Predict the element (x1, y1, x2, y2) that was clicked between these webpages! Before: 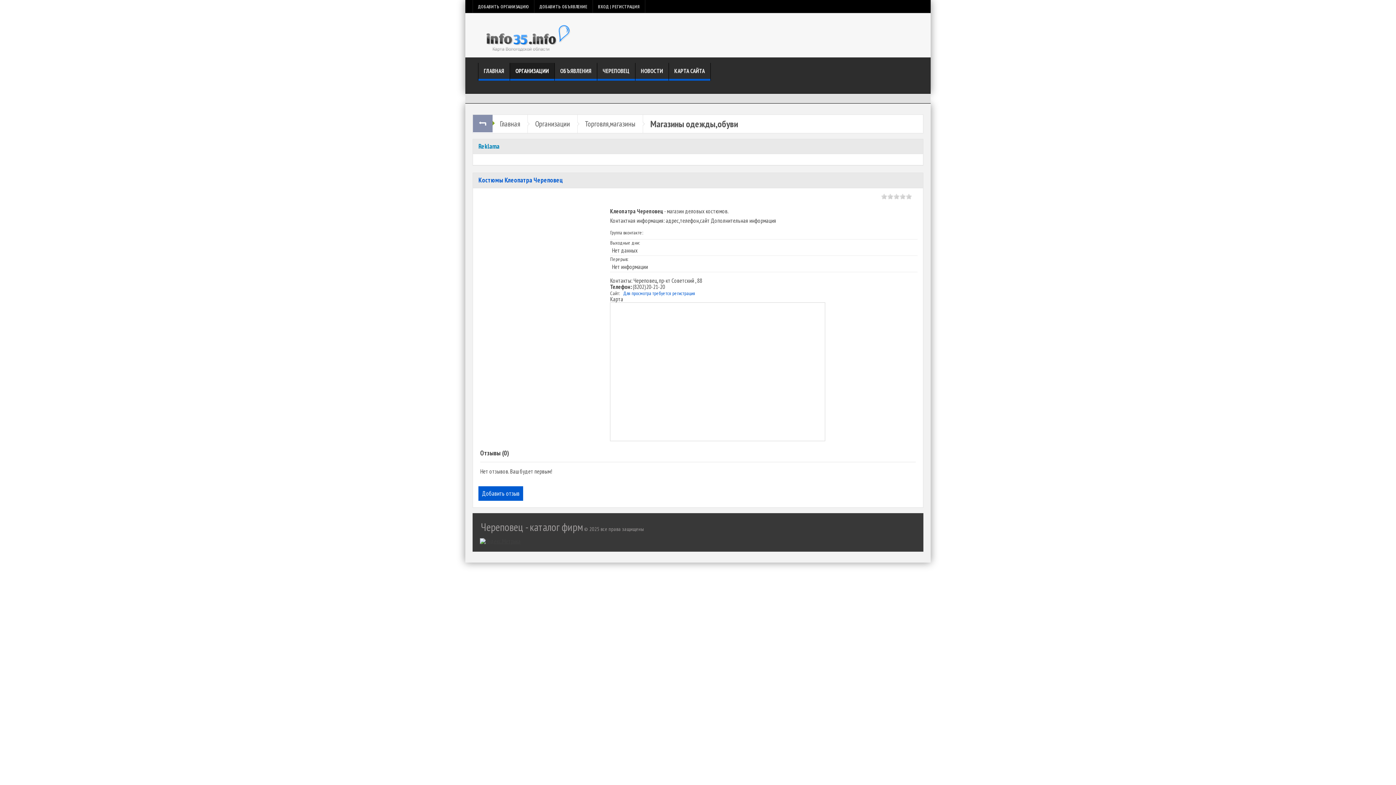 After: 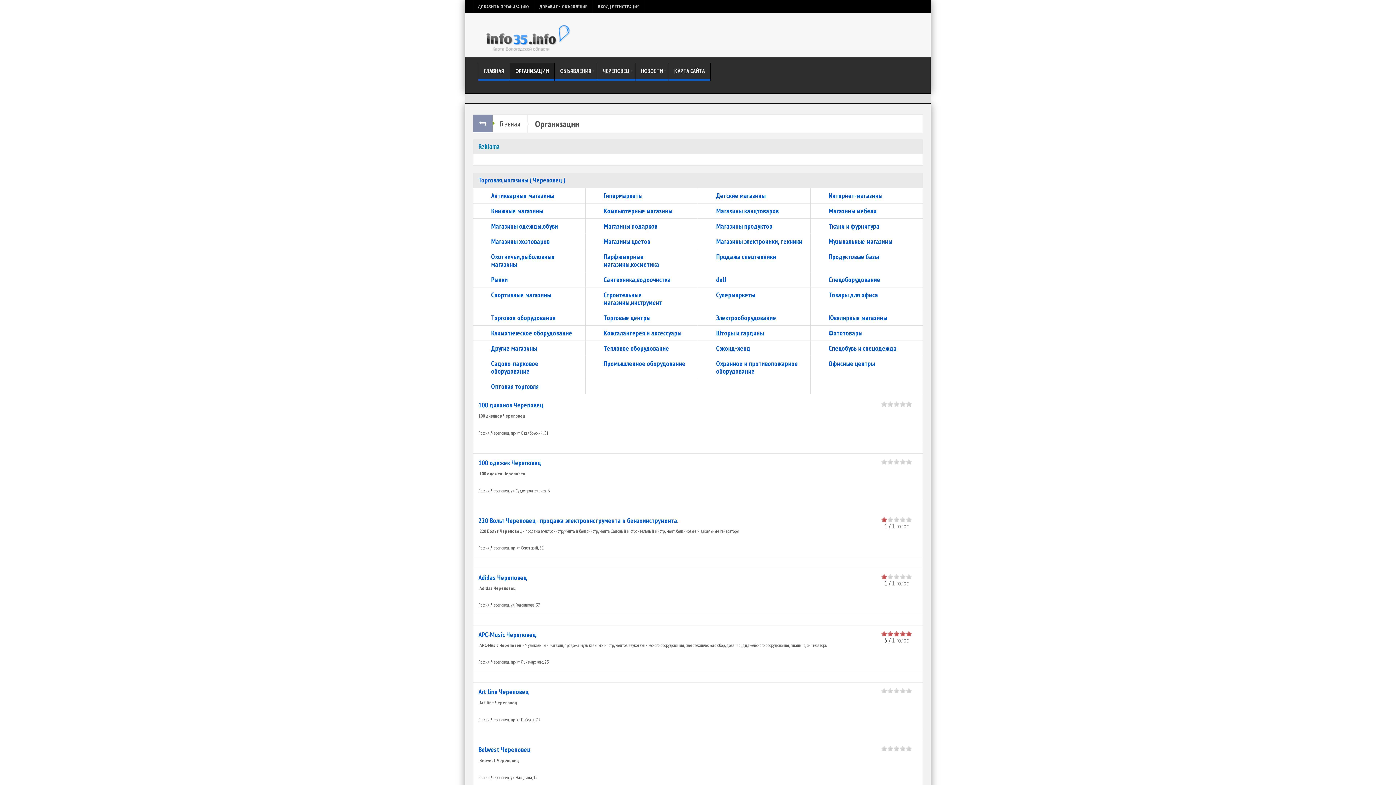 Action: bbox: (577, 114, 643, 132) label: Торговля,магазины